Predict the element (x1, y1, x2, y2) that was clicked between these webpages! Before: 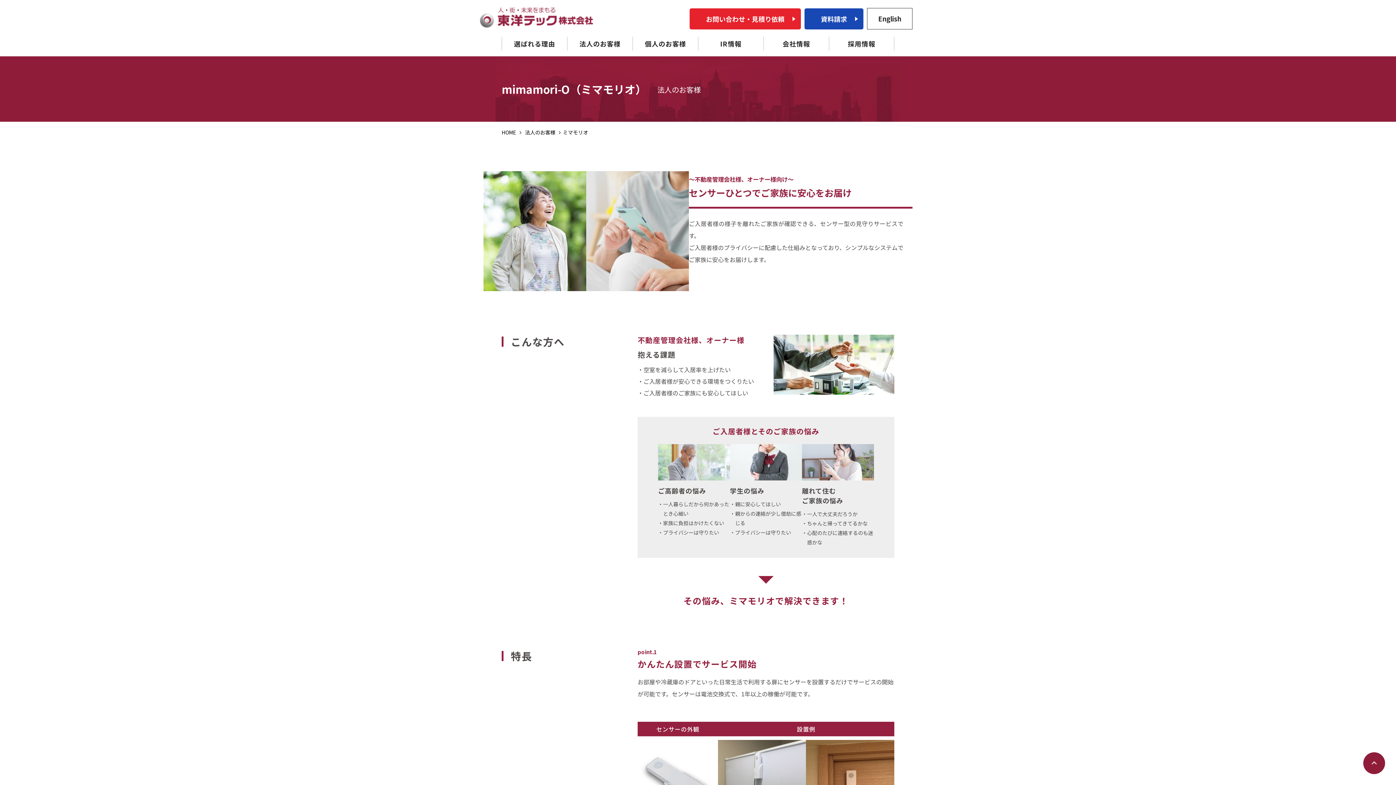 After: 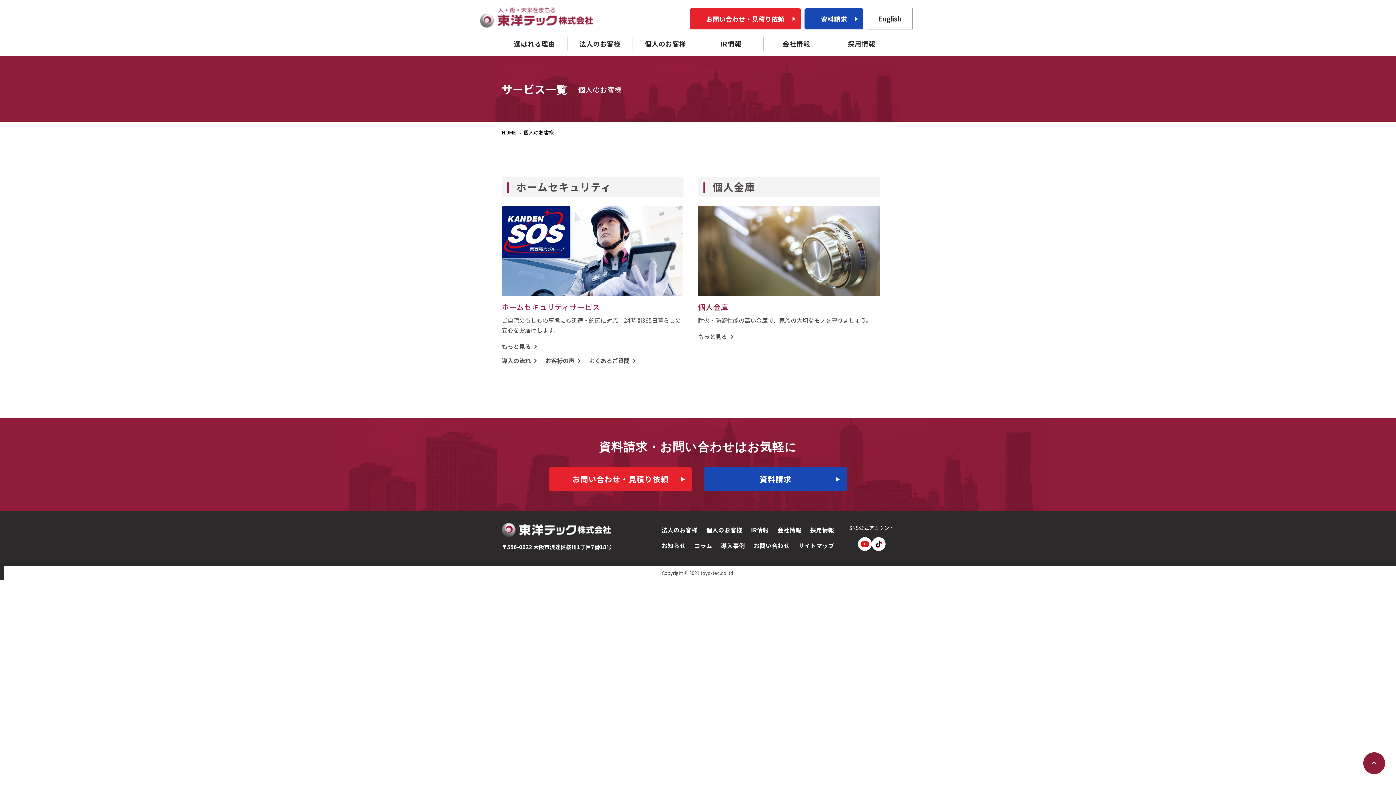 Action: bbox: (633, 36, 698, 50) label: 個人のお客様